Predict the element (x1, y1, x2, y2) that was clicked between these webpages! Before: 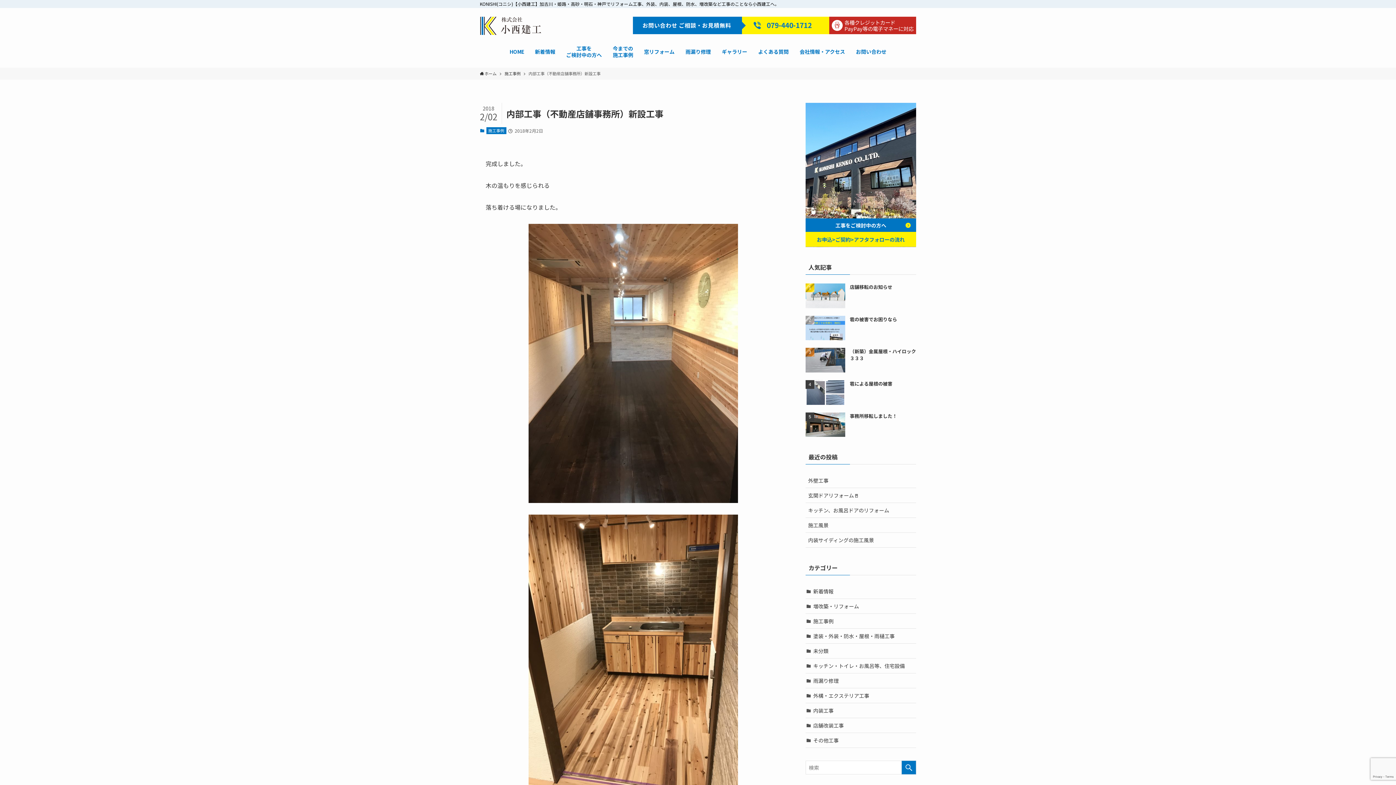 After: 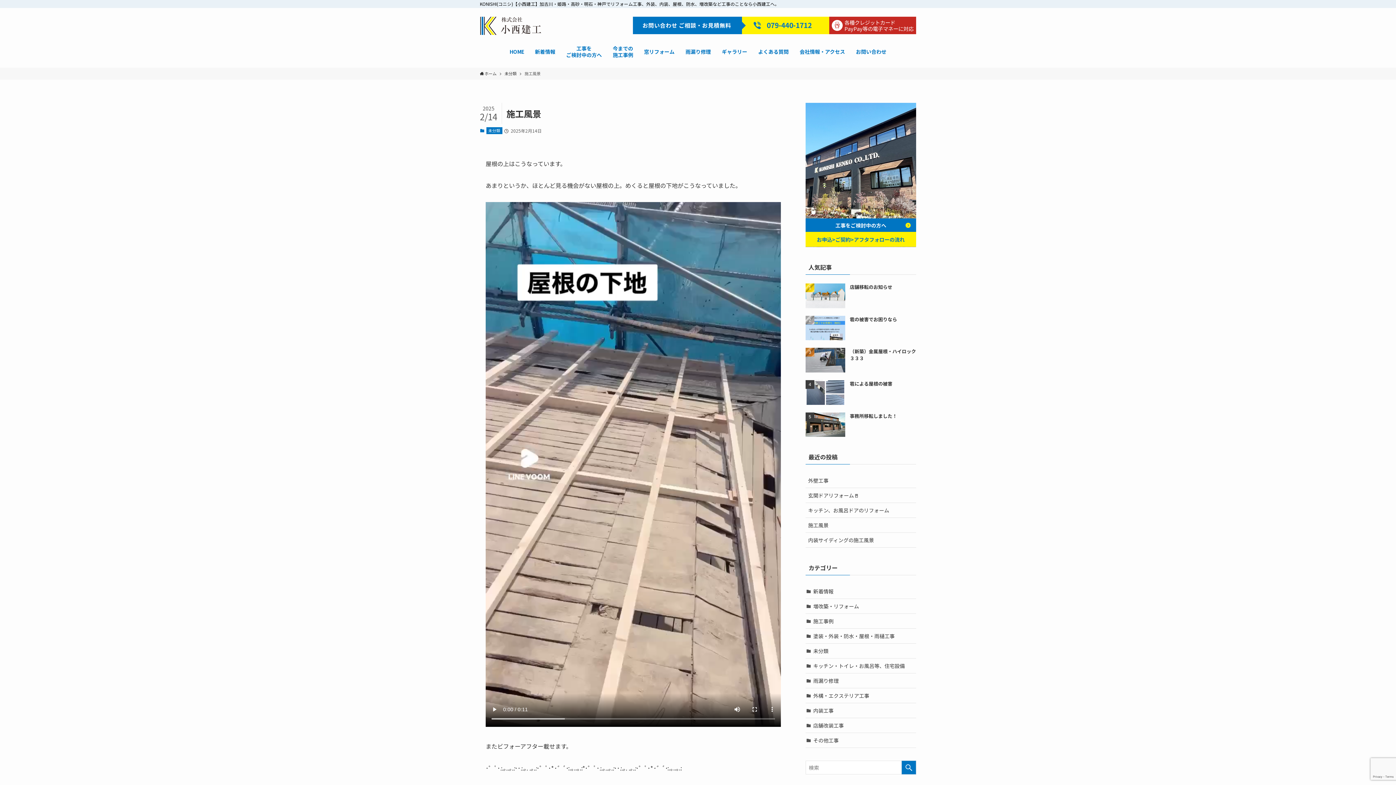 Action: bbox: (805, 518, 916, 532) label: 施工風景